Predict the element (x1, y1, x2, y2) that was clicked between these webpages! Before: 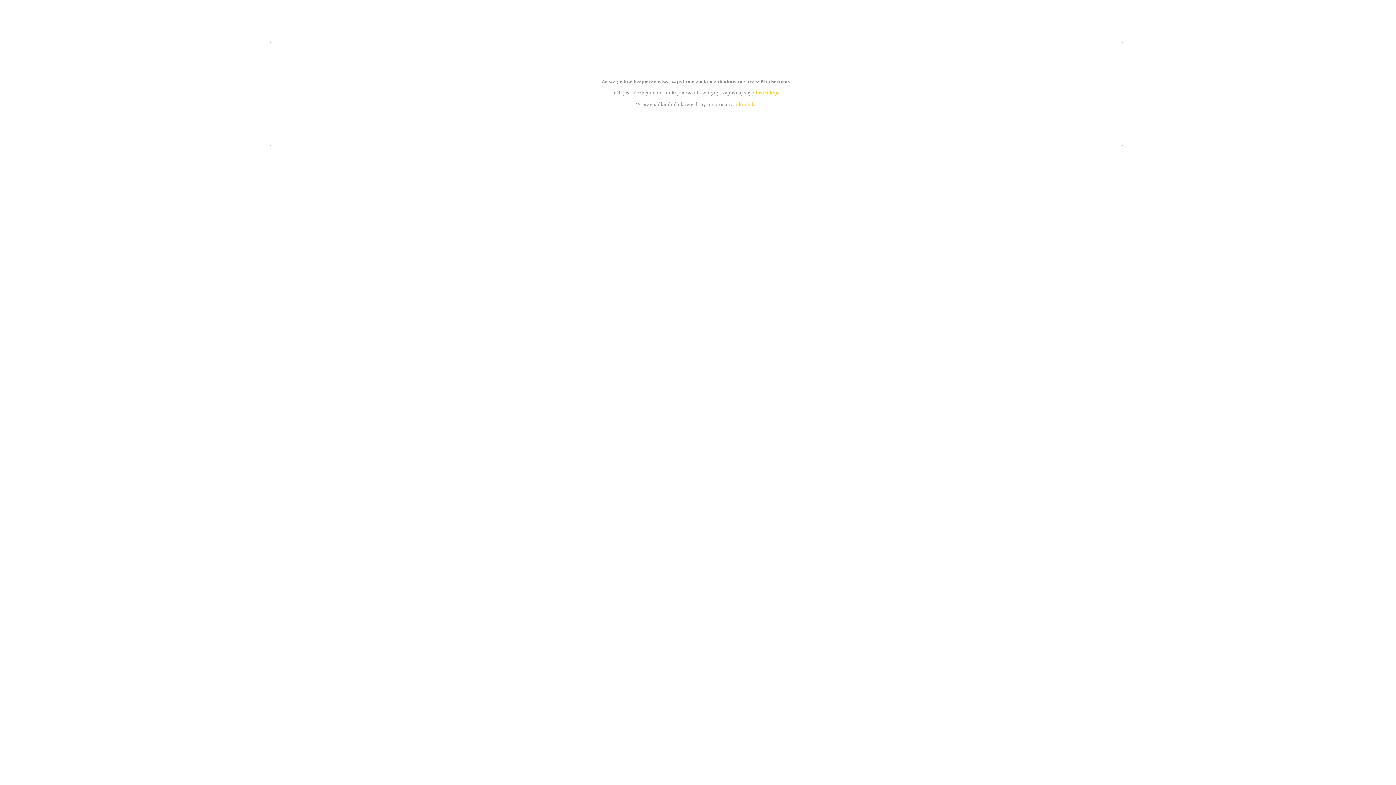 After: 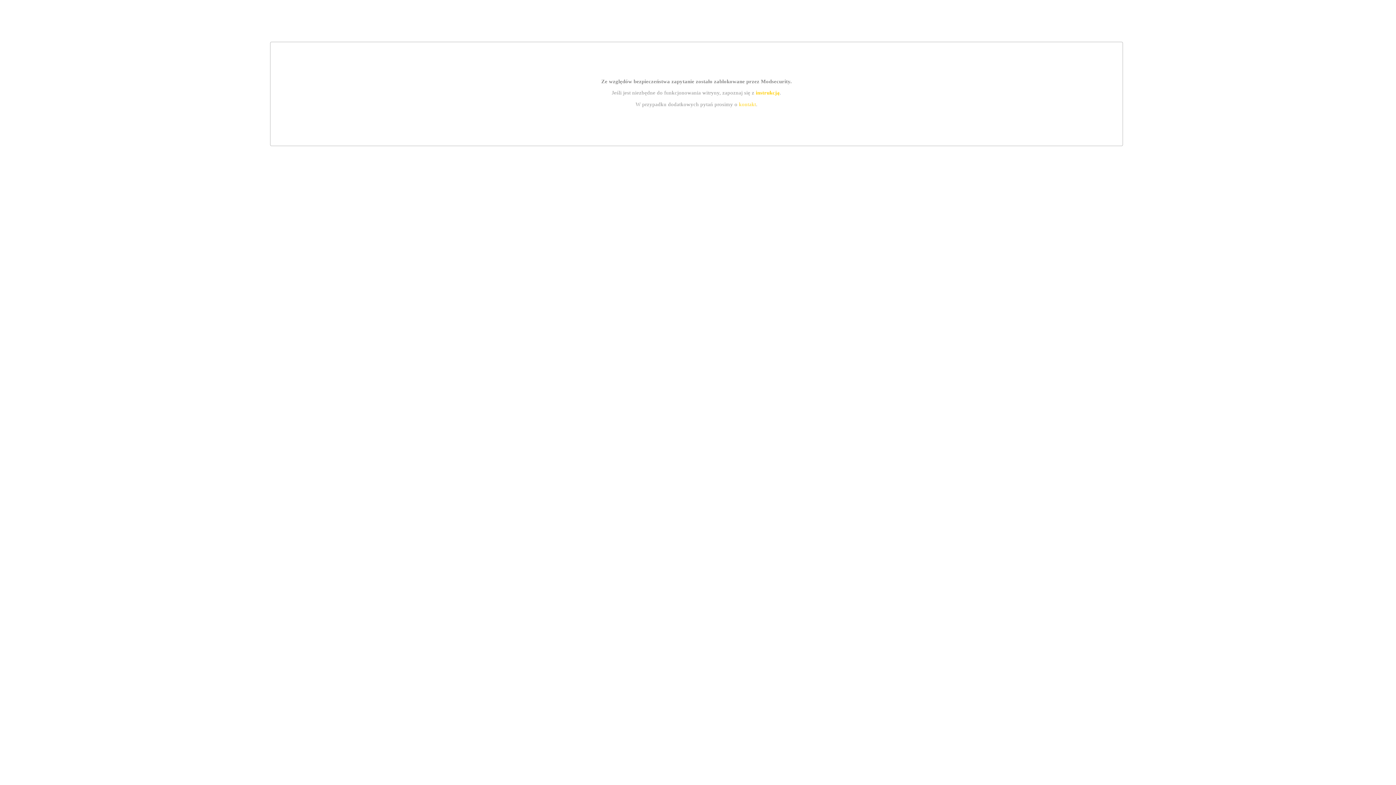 Action: label: kontakt bbox: (739, 101, 756, 107)